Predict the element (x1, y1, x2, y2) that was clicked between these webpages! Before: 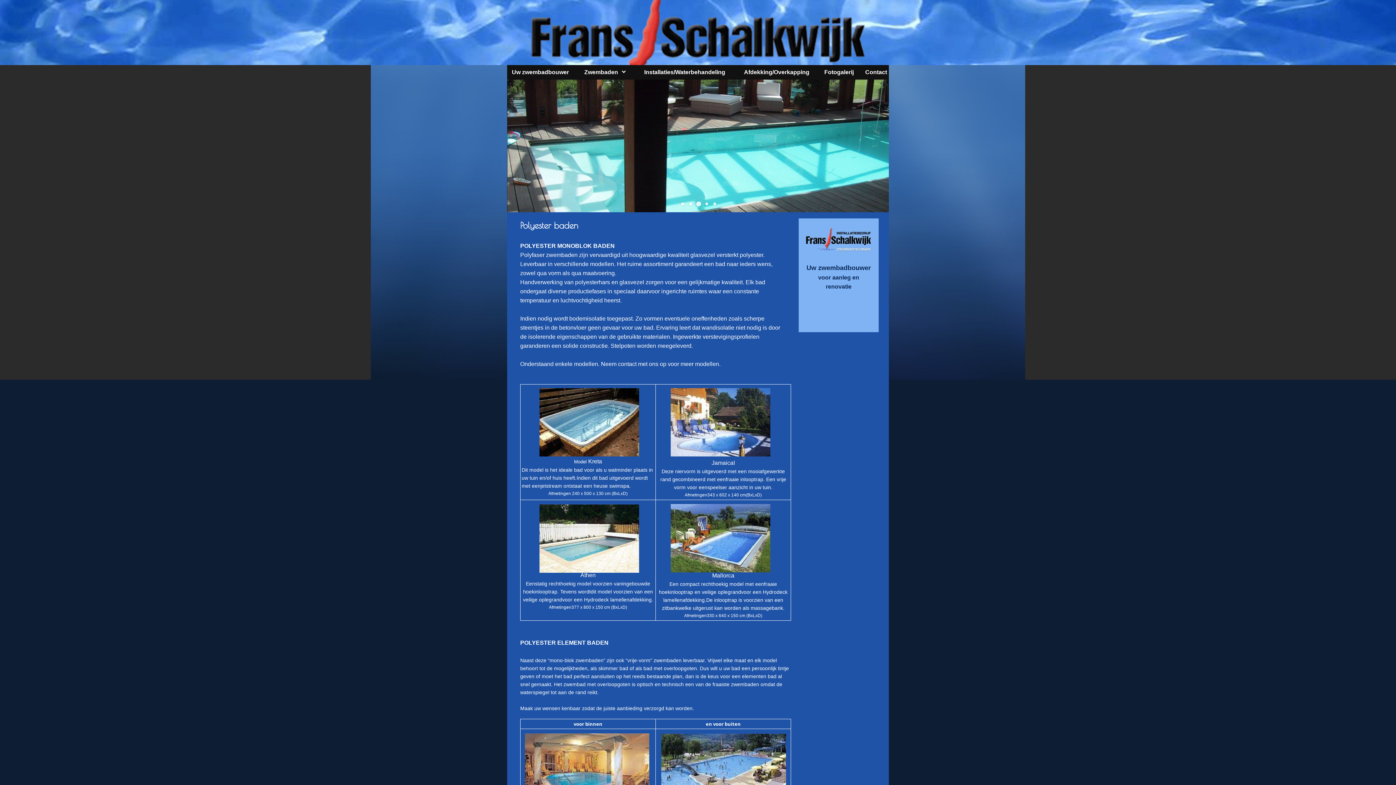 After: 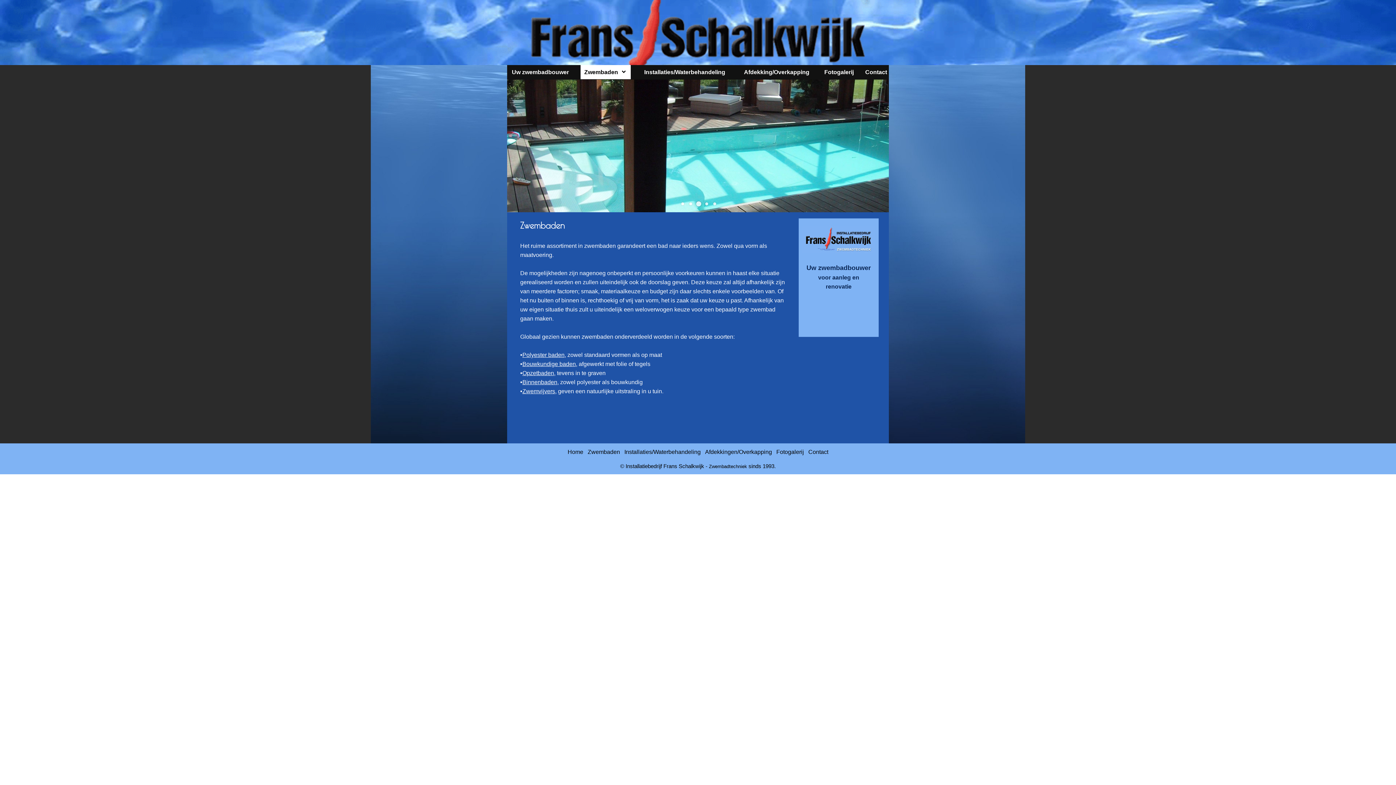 Action: label: Zwembaden bbox: (580, 65, 630, 79)